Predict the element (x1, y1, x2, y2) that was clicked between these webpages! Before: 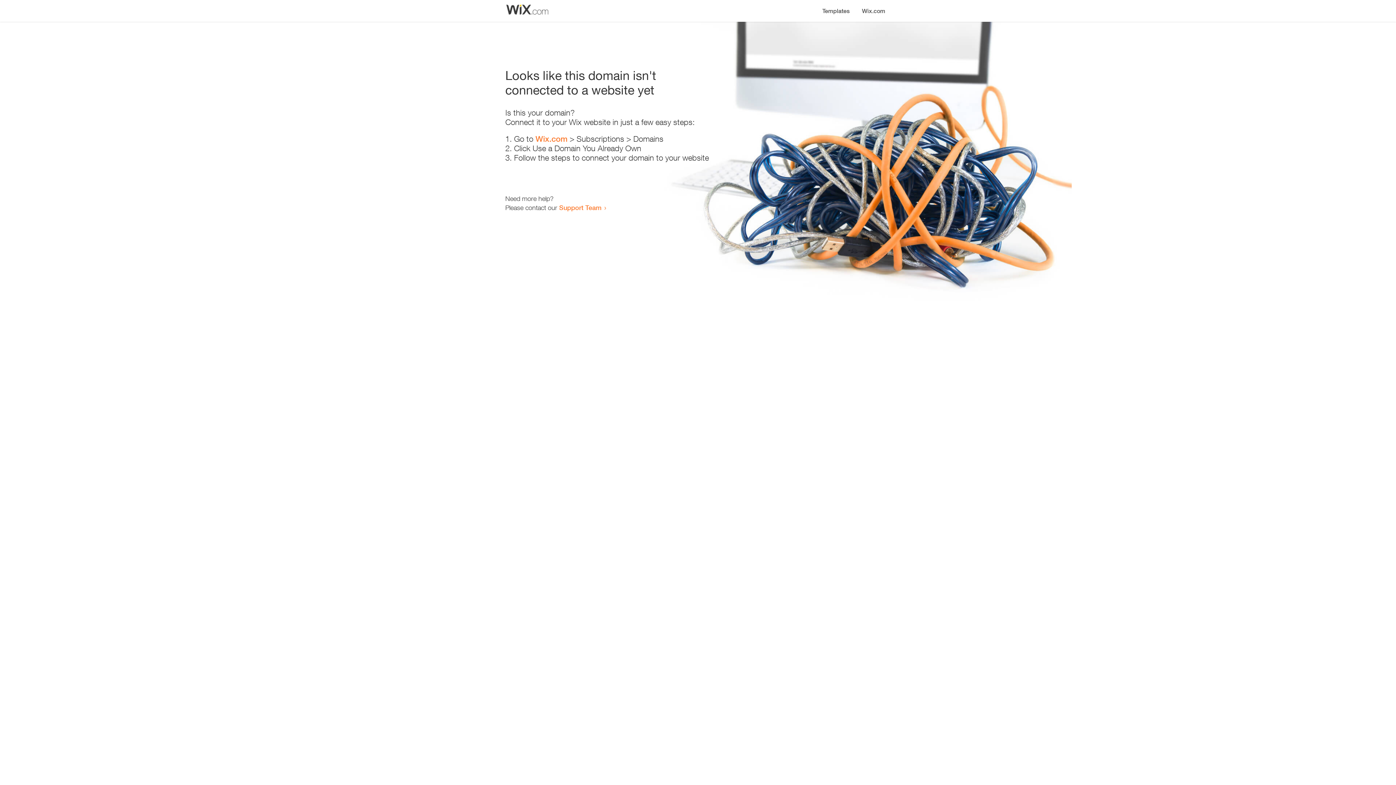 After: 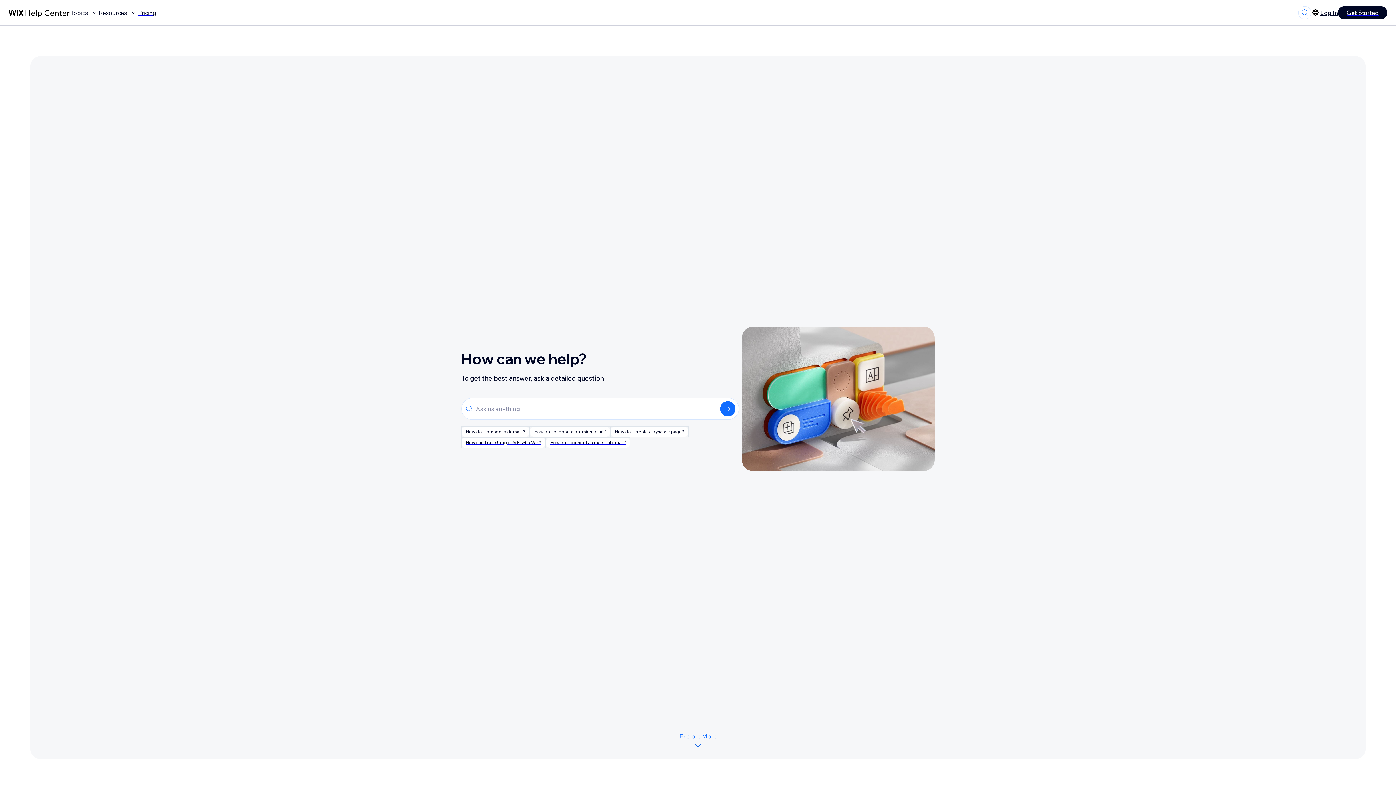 Action: bbox: (559, 203, 601, 211) label: Support Team